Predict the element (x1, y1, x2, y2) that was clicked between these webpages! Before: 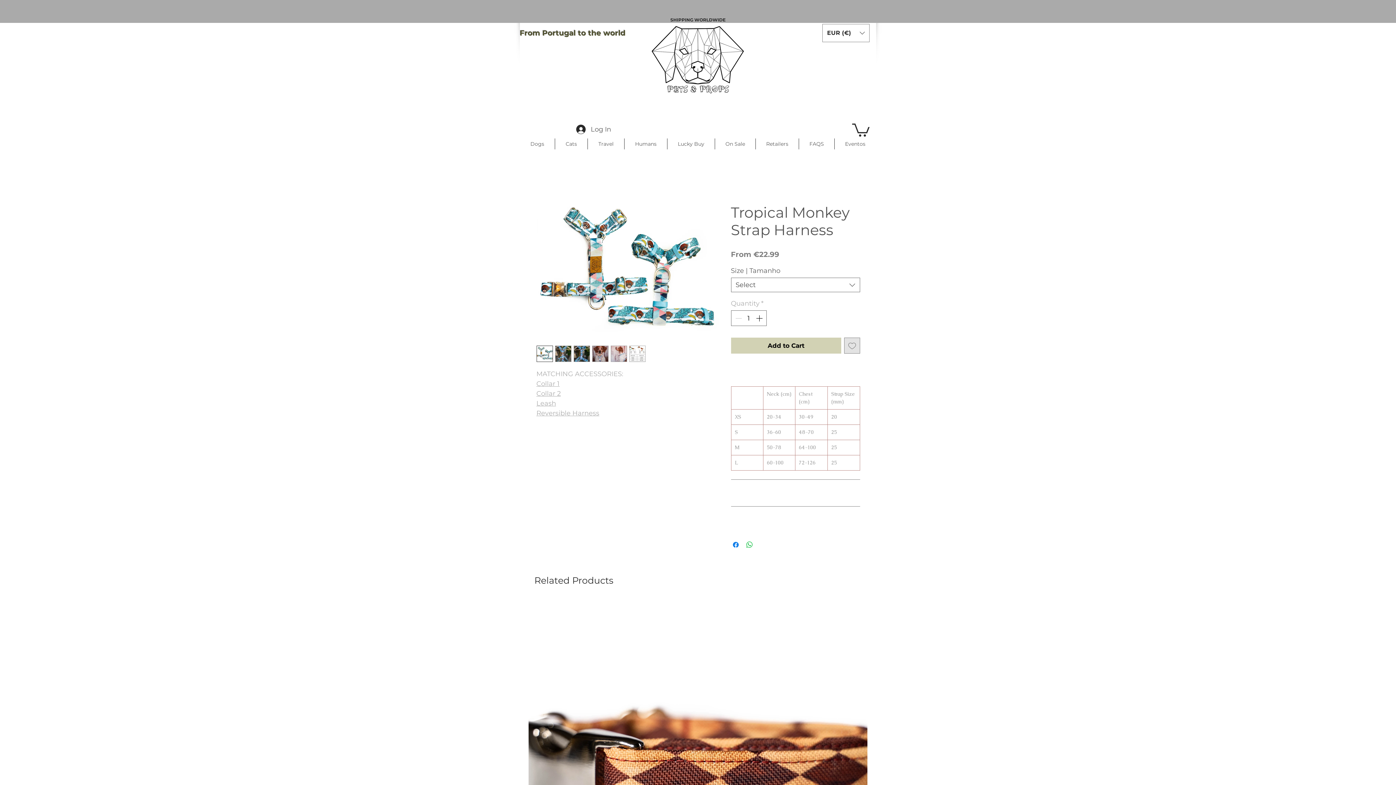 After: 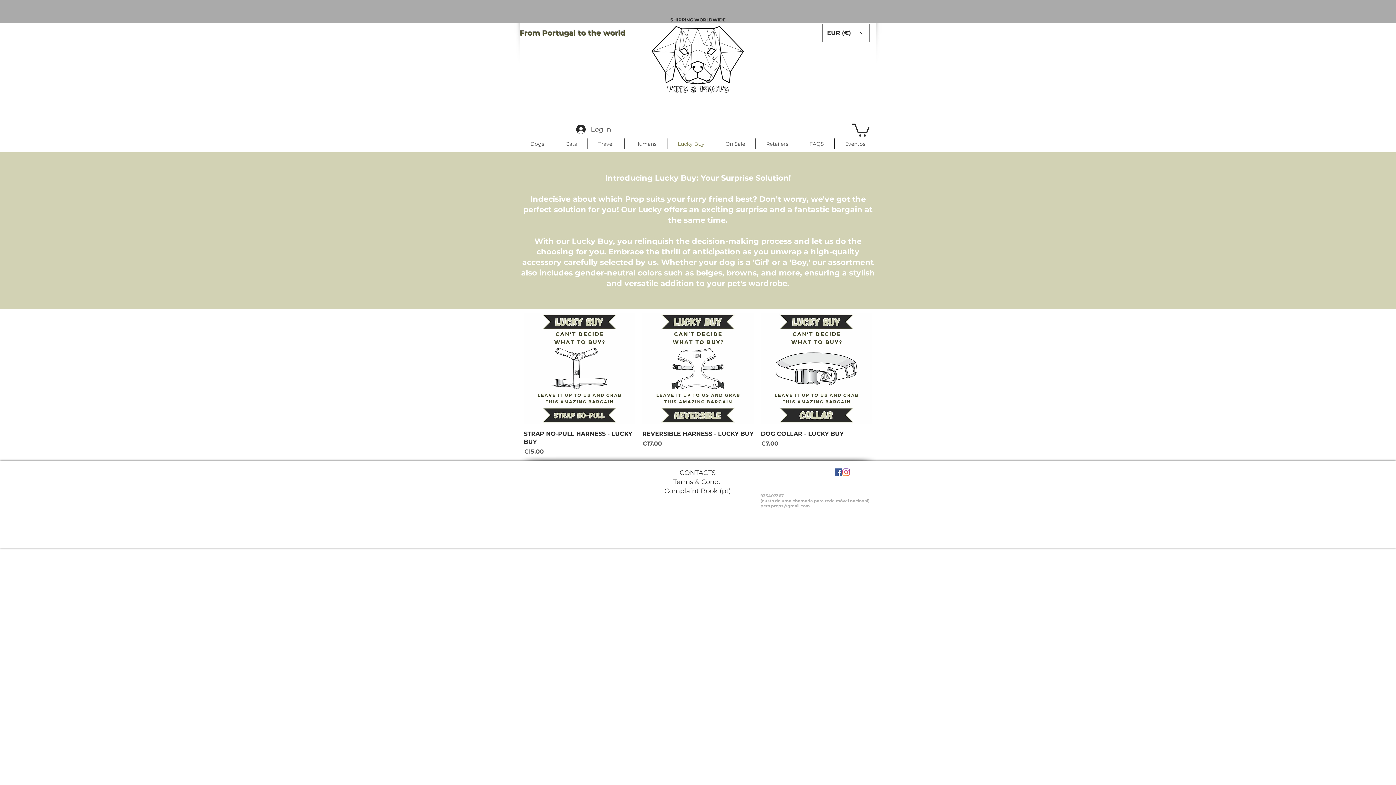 Action: bbox: (667, 138, 714, 149) label: Lucky Buy